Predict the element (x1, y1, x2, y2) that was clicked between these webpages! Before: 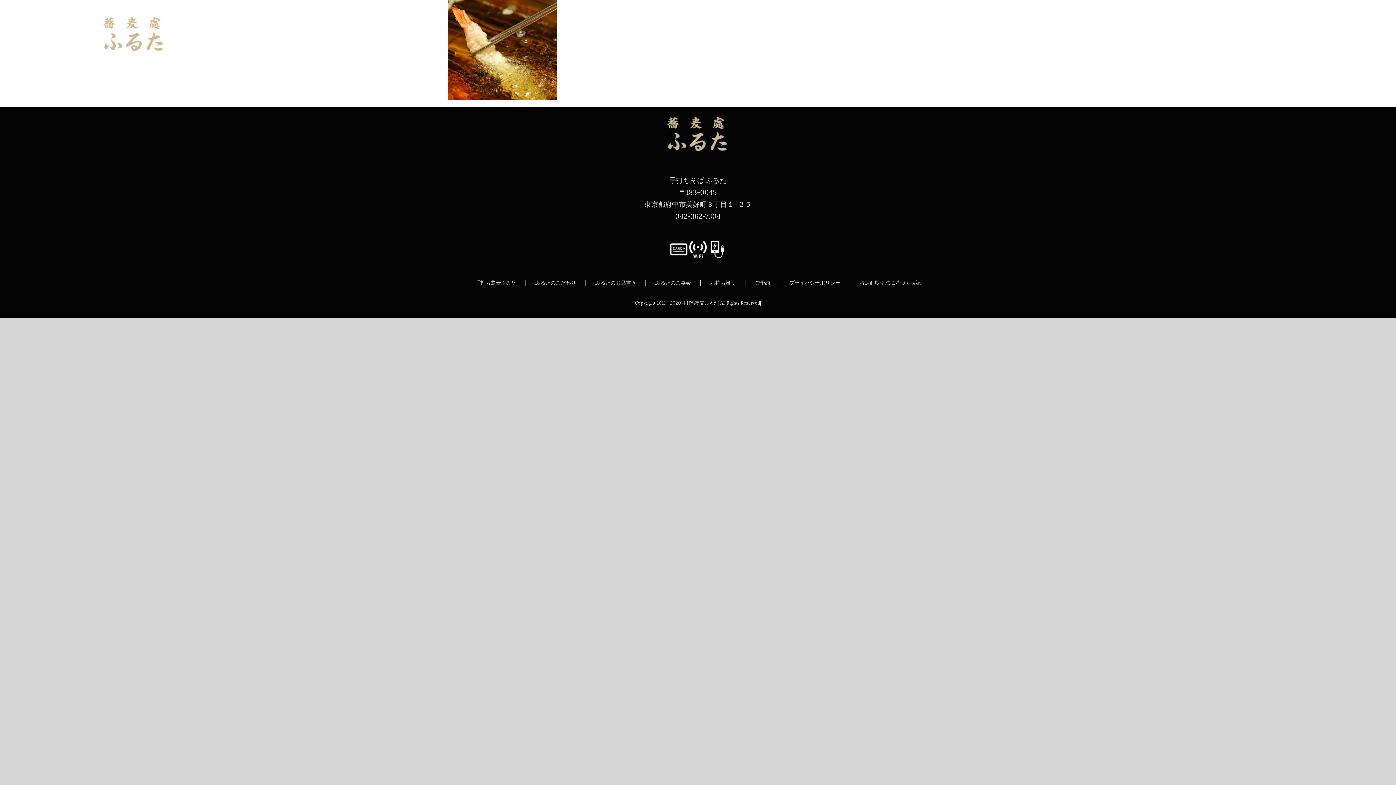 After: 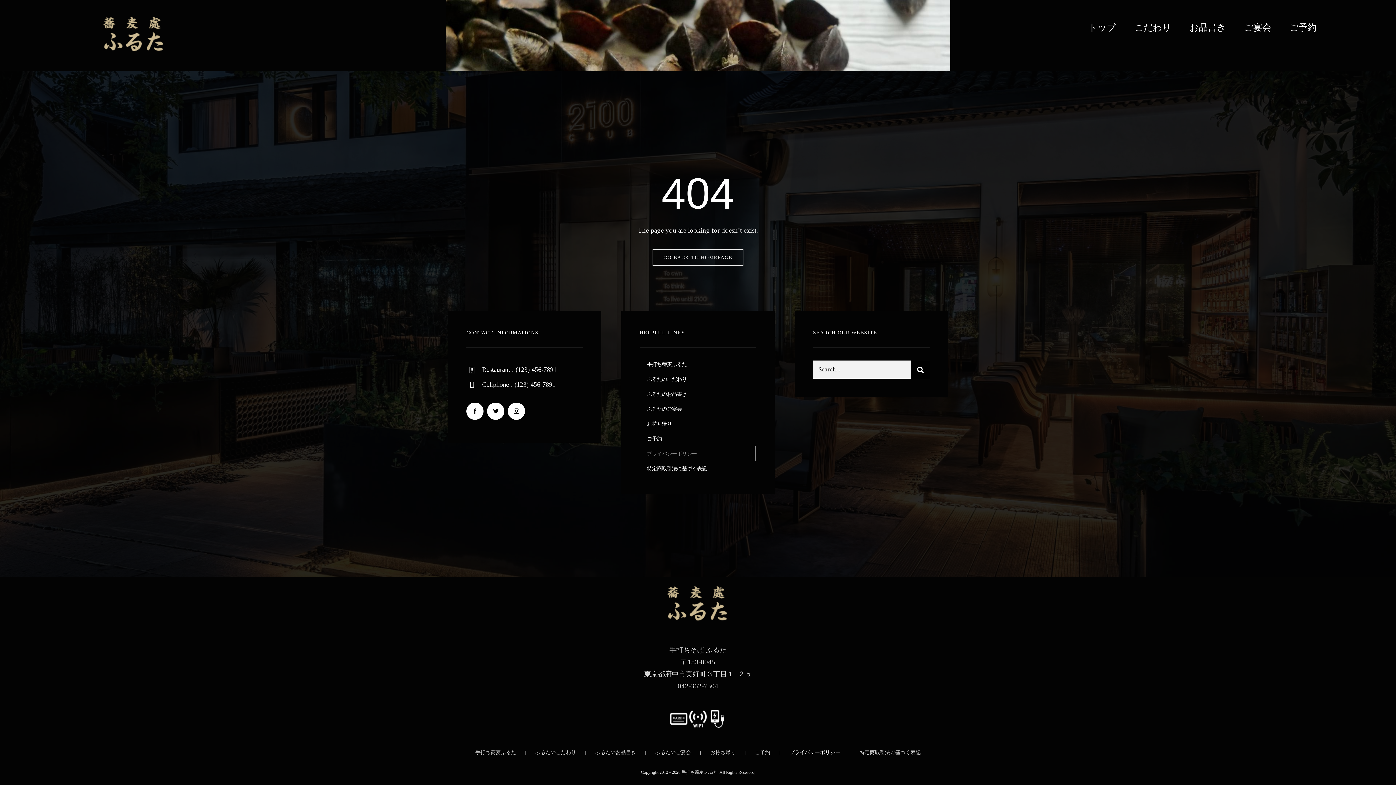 Action: label: プライバシーポリシー bbox: (789, 278, 859, 287)